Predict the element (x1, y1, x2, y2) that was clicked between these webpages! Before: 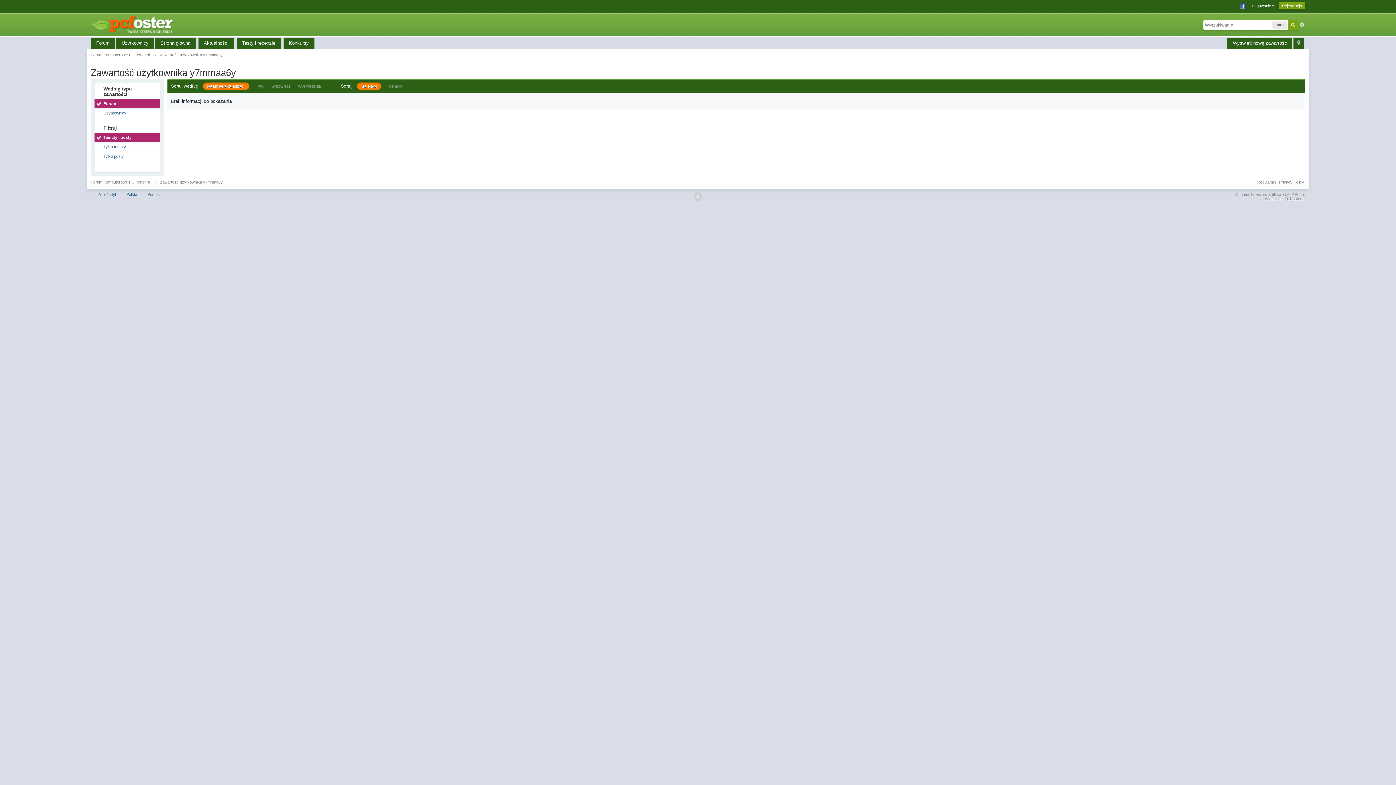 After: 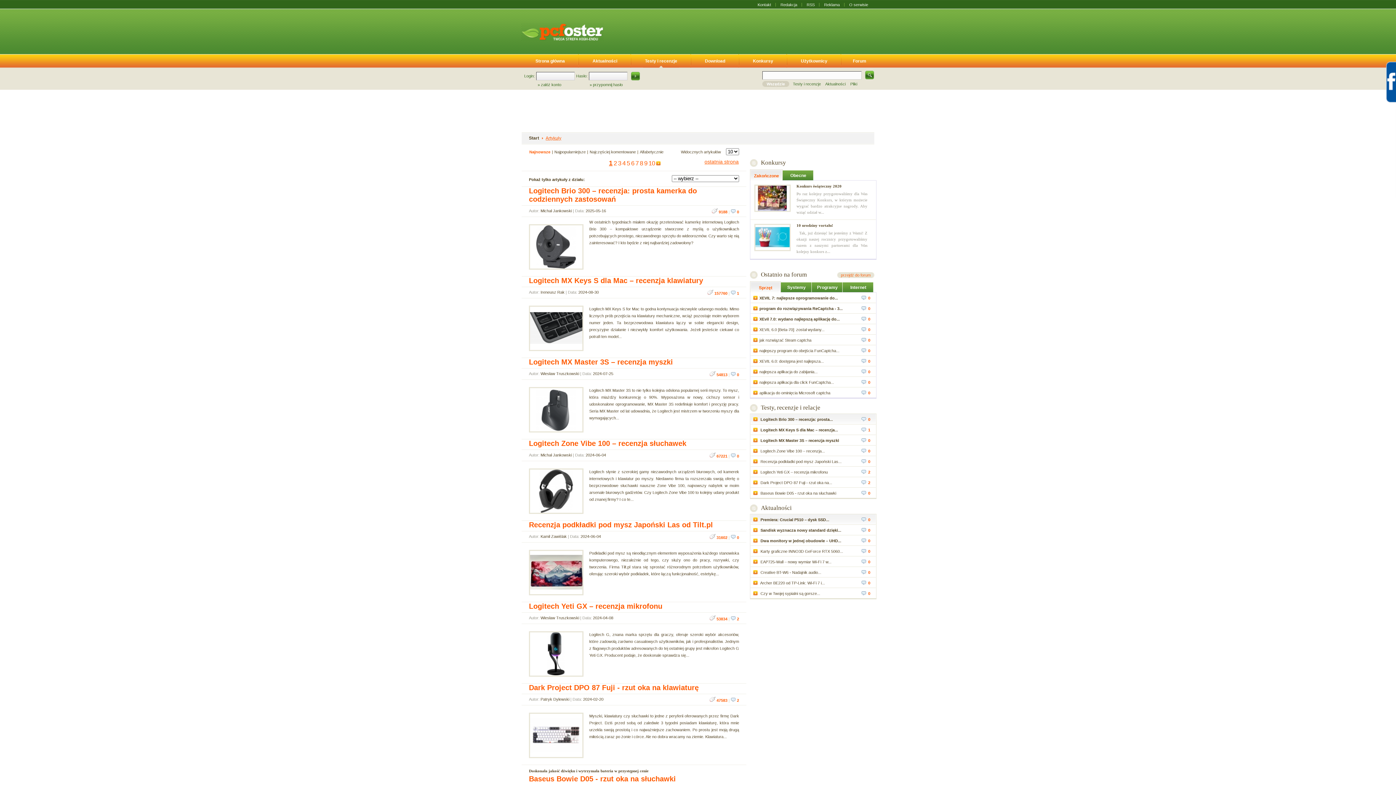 Action: label: Testy i recenzje bbox: (236, 38, 280, 48)